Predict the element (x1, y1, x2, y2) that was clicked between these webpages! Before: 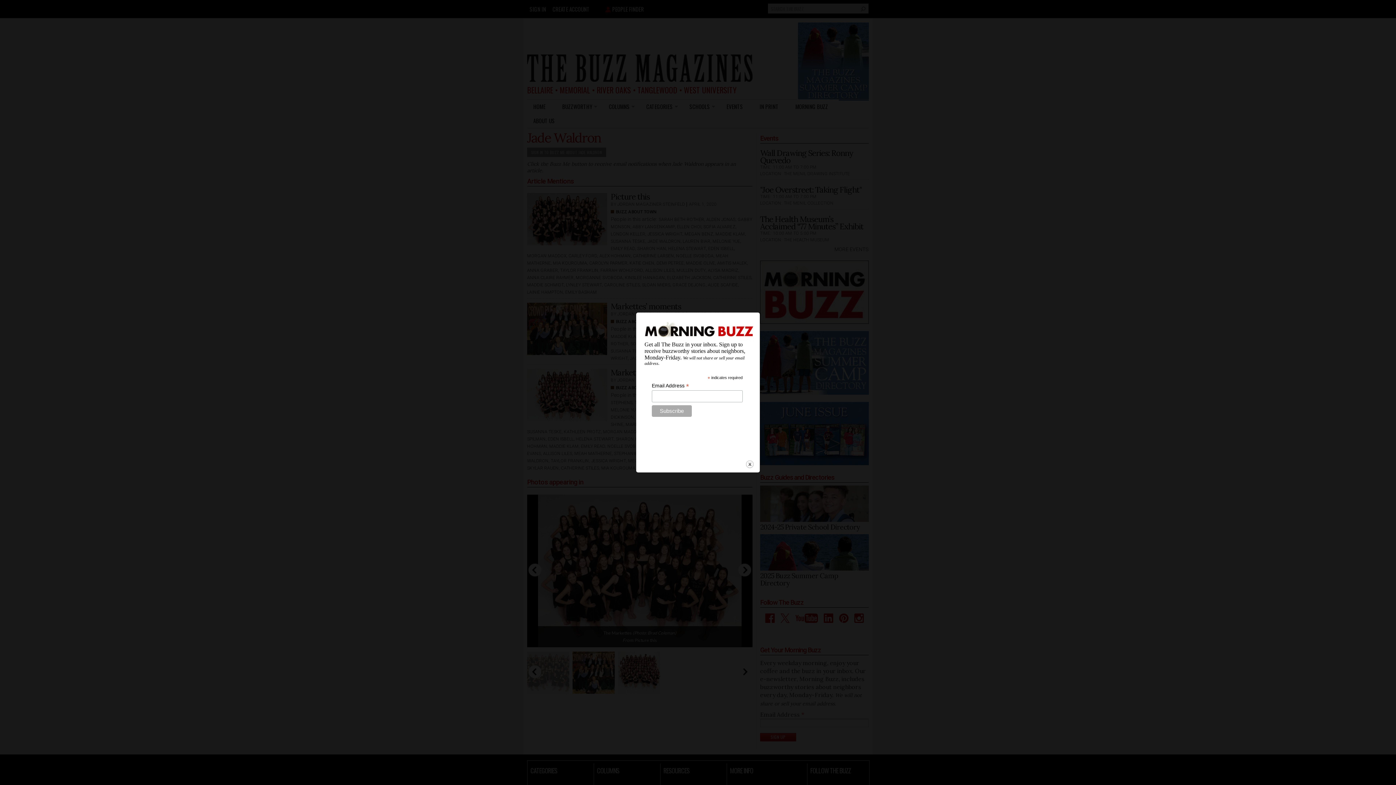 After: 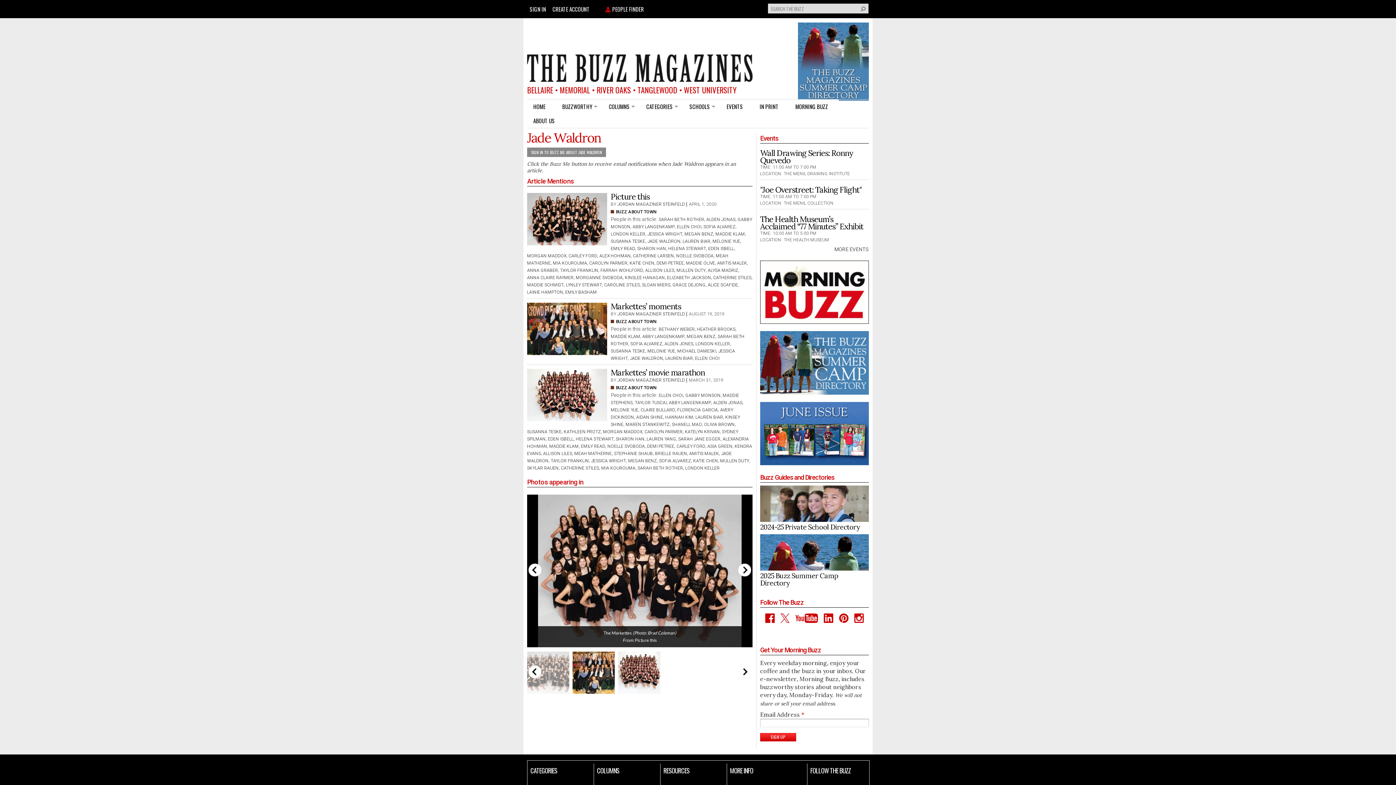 Action: label: close bbox: (745, 460, 754, 469)